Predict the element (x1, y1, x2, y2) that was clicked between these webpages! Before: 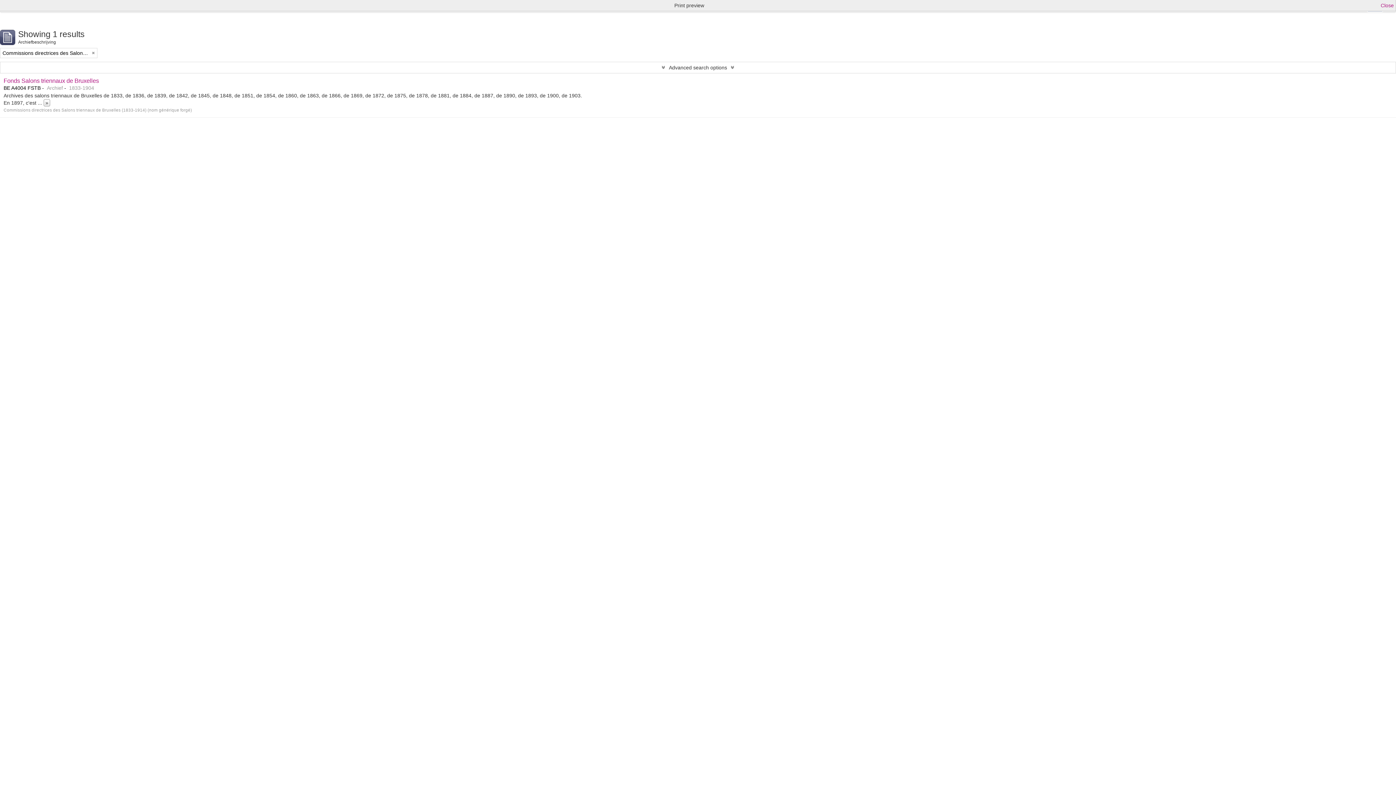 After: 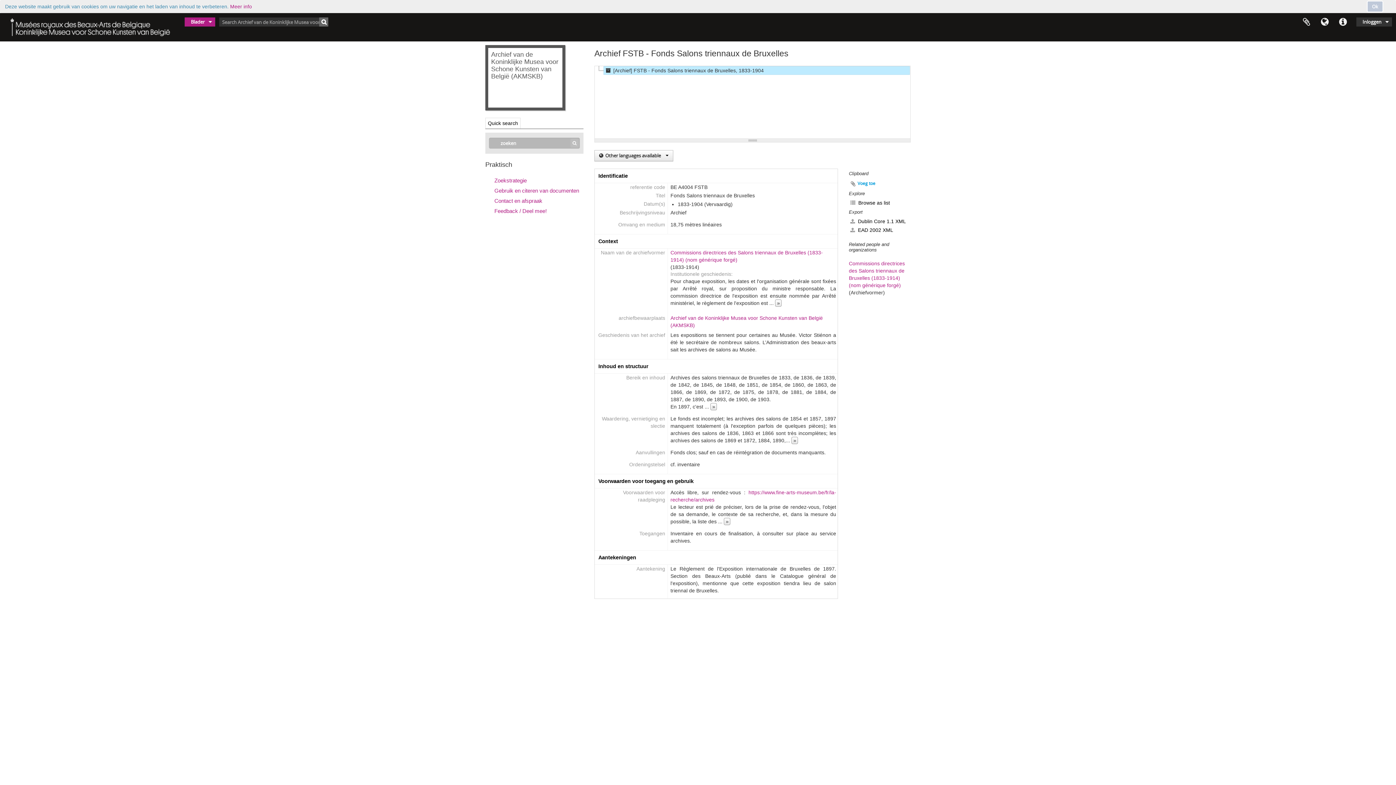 Action: bbox: (3, 77, 98, 84) label: Fonds Salons triennaux de Bruxelles